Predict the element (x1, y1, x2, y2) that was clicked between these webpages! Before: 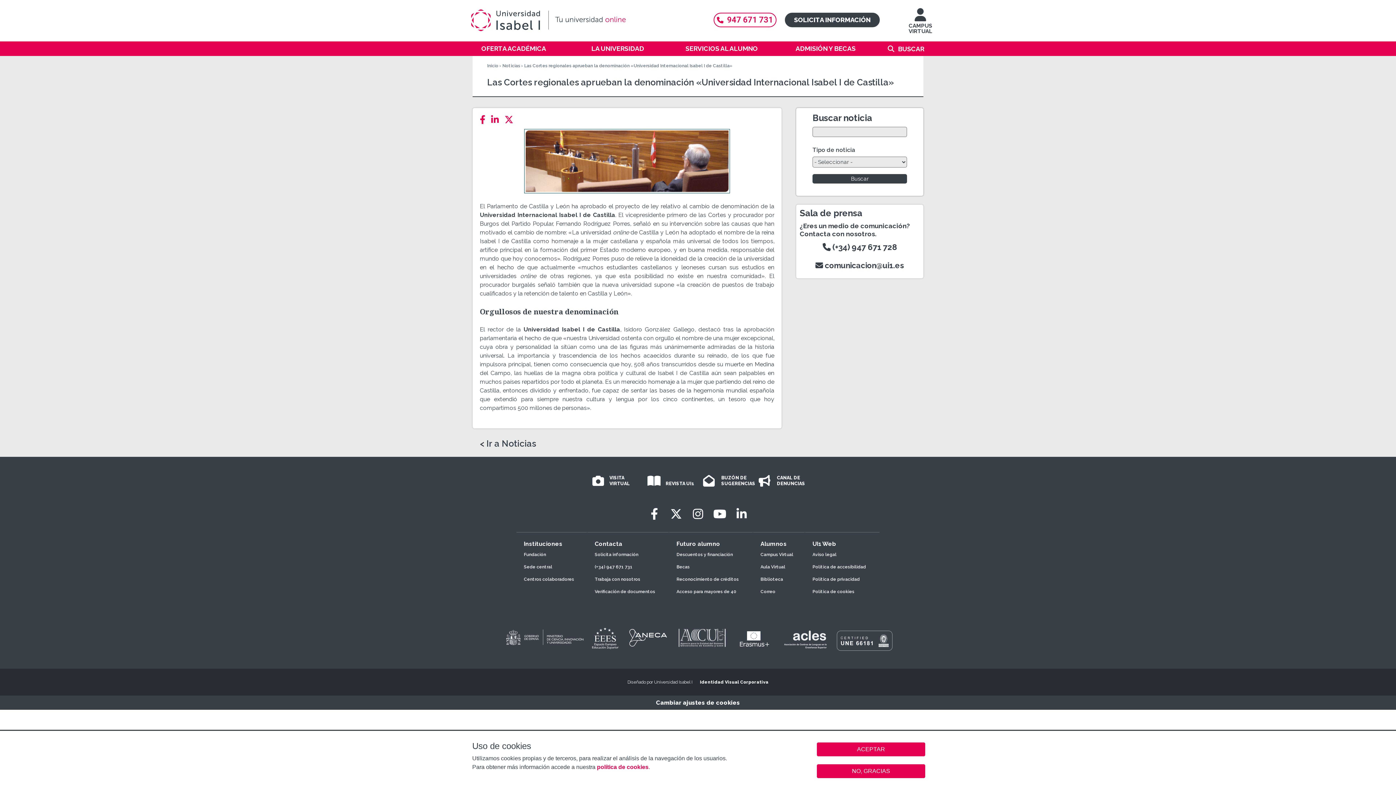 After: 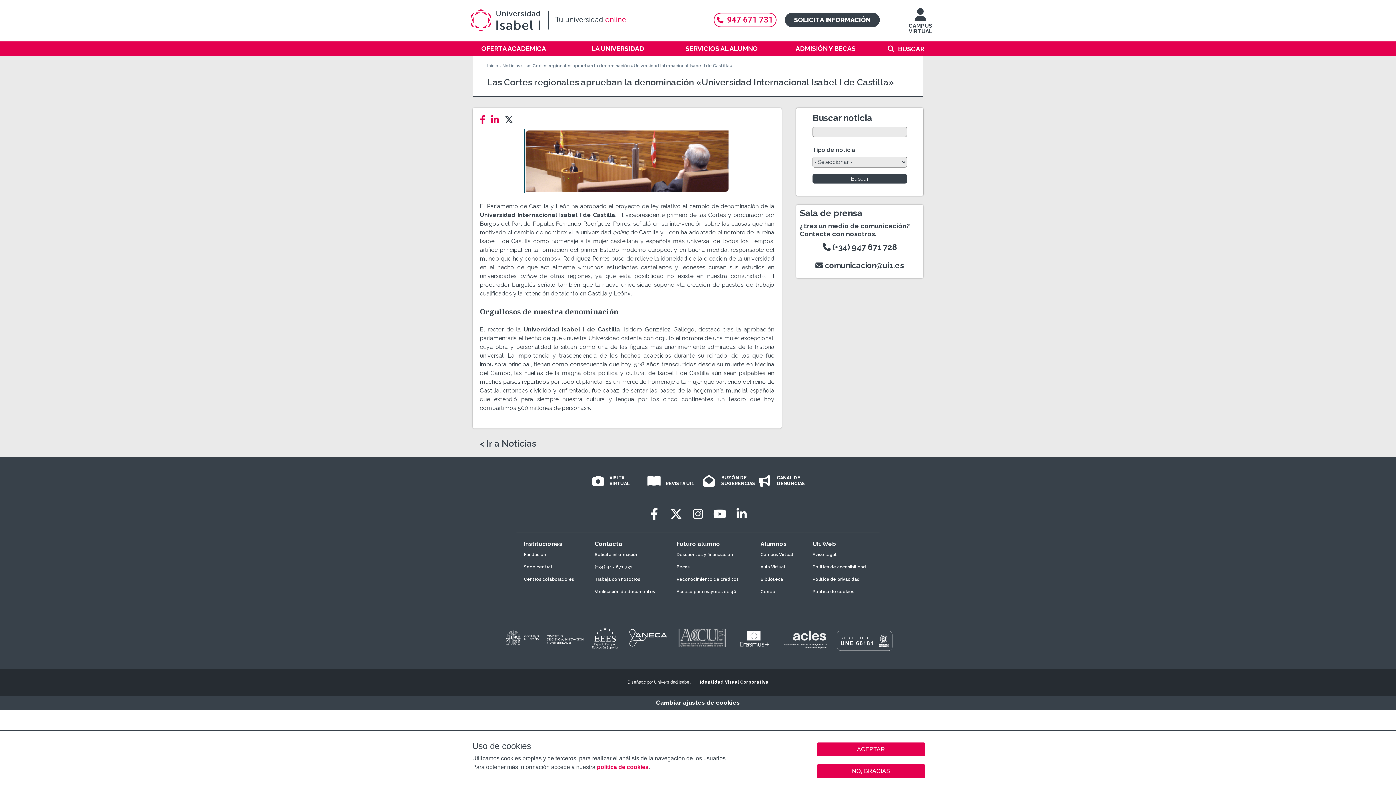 Action: bbox: (504, 115, 517, 124) label: Twitter